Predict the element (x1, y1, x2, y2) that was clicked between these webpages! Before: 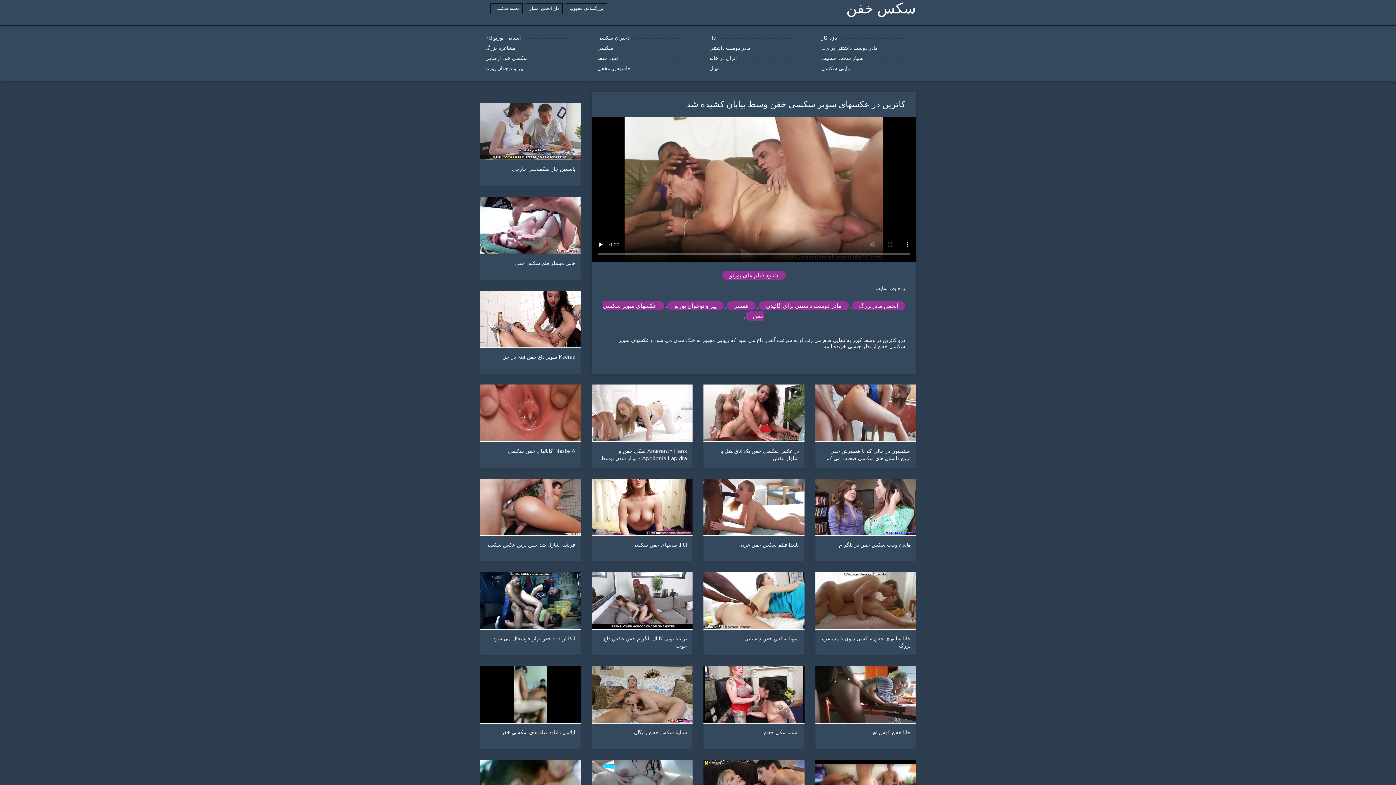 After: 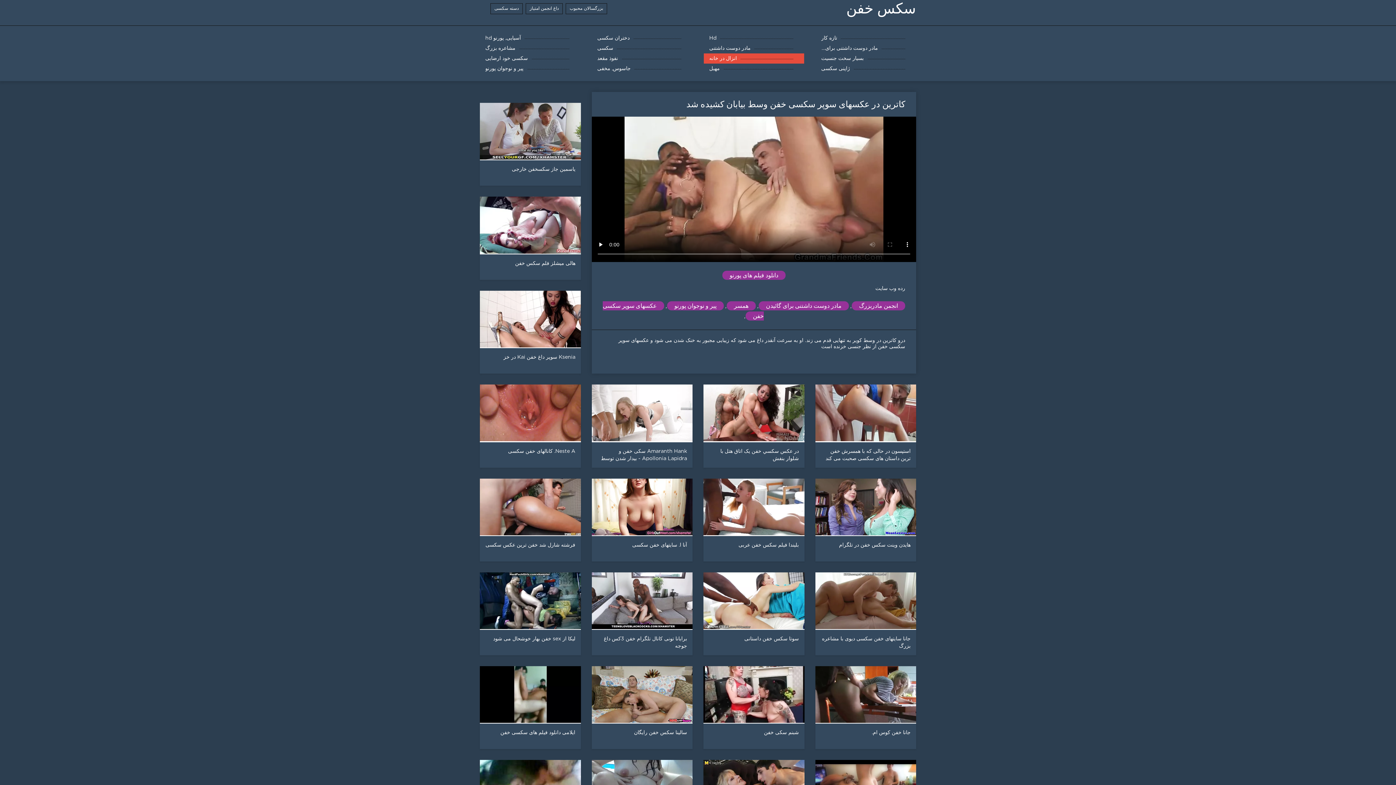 Action: label: انزال در خانه bbox: (704, 53, 804, 63)